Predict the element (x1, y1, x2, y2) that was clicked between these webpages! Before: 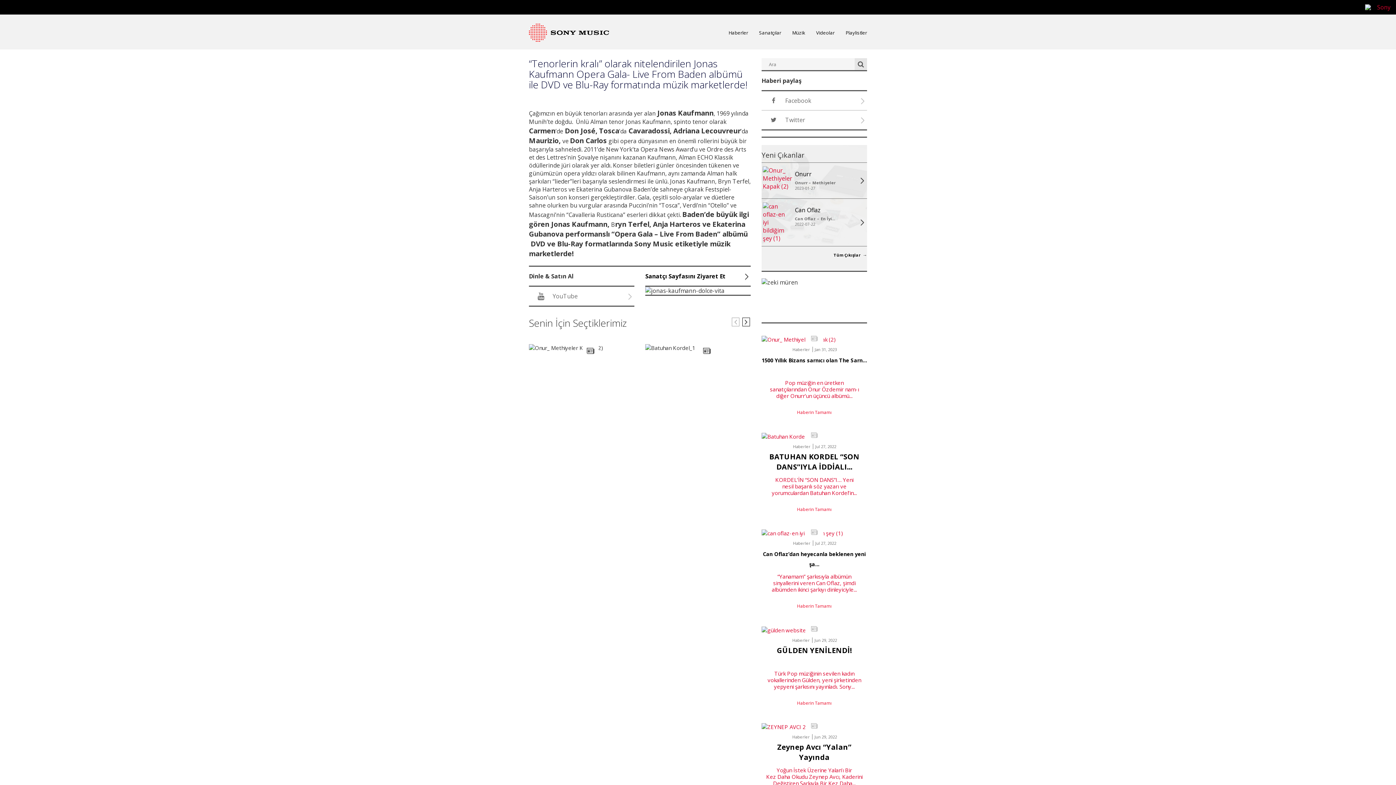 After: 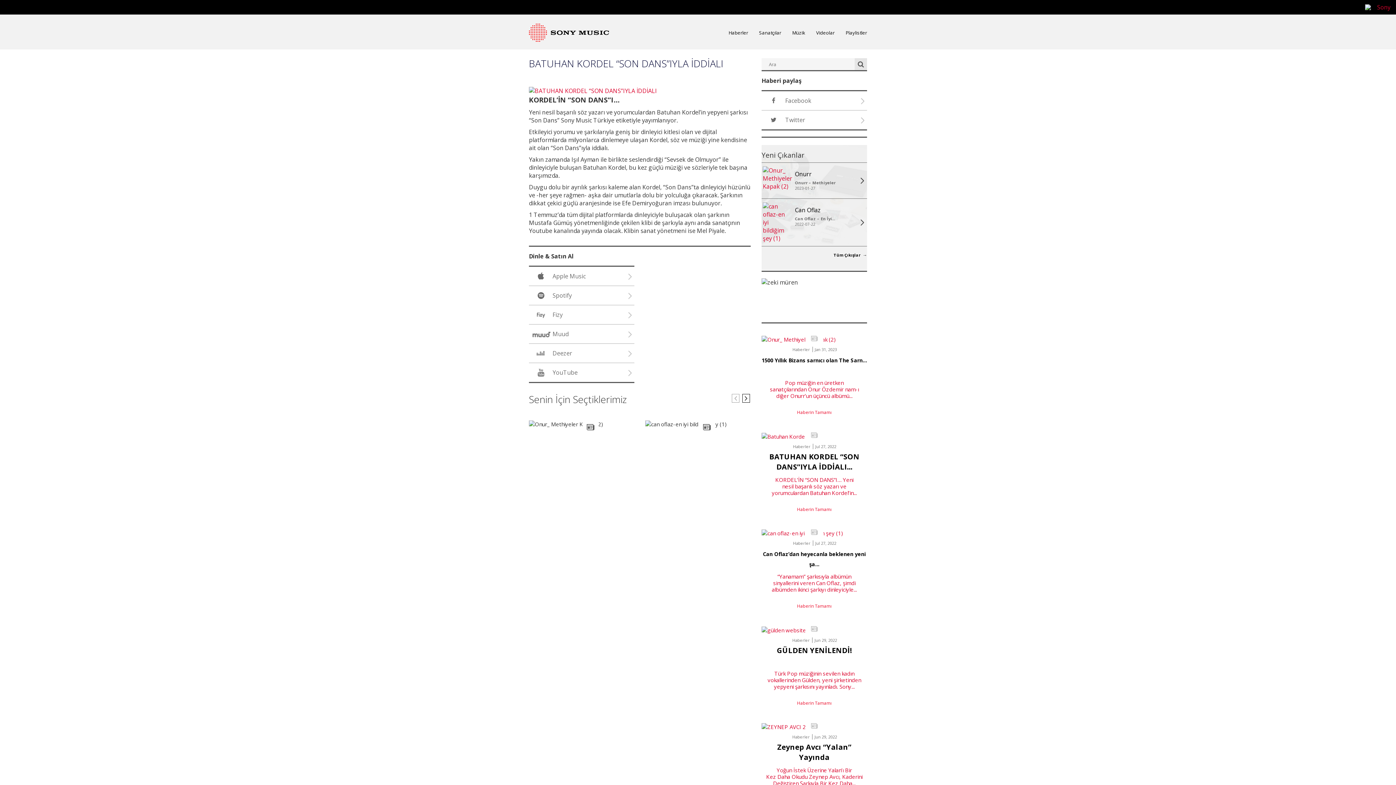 Action: bbox: (797, 506, 831, 512) label: Haberin Tamamı